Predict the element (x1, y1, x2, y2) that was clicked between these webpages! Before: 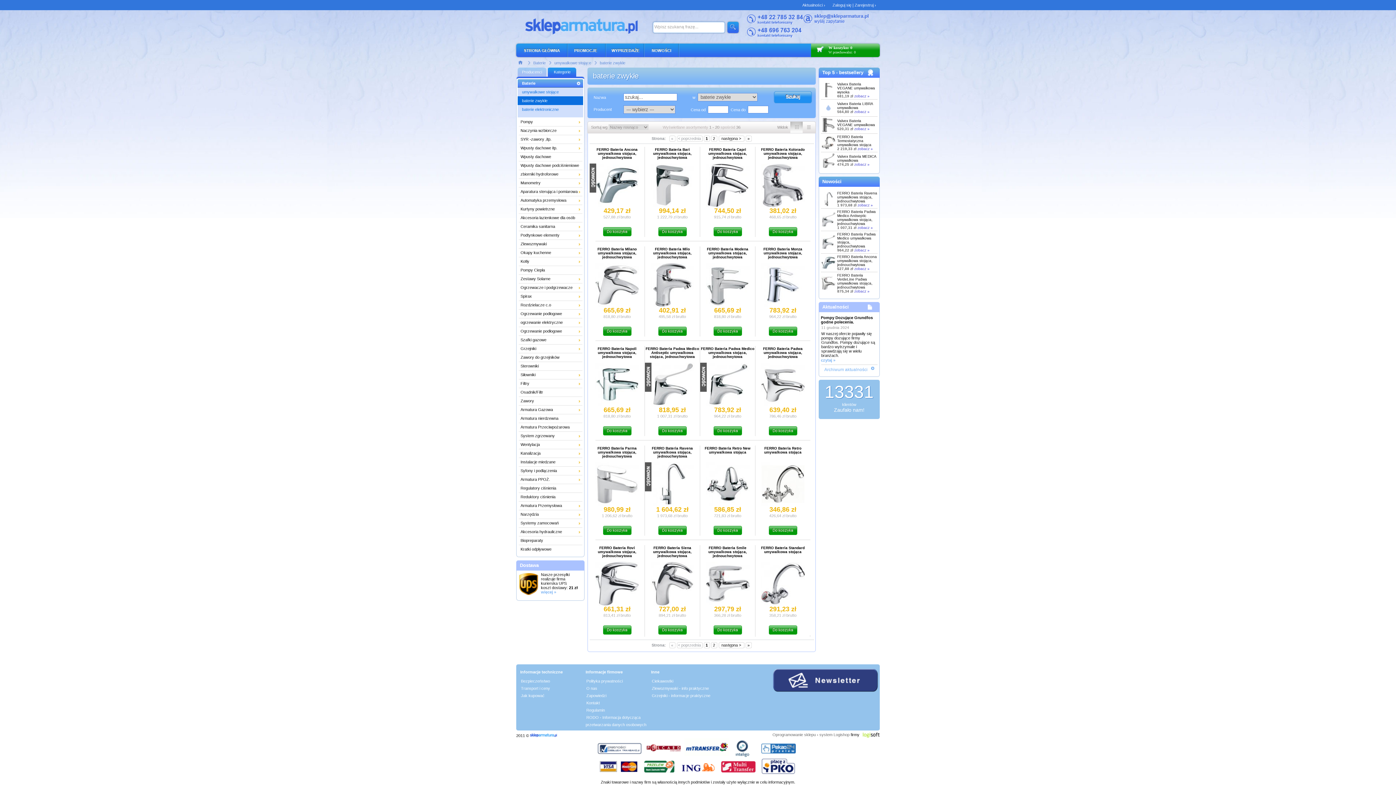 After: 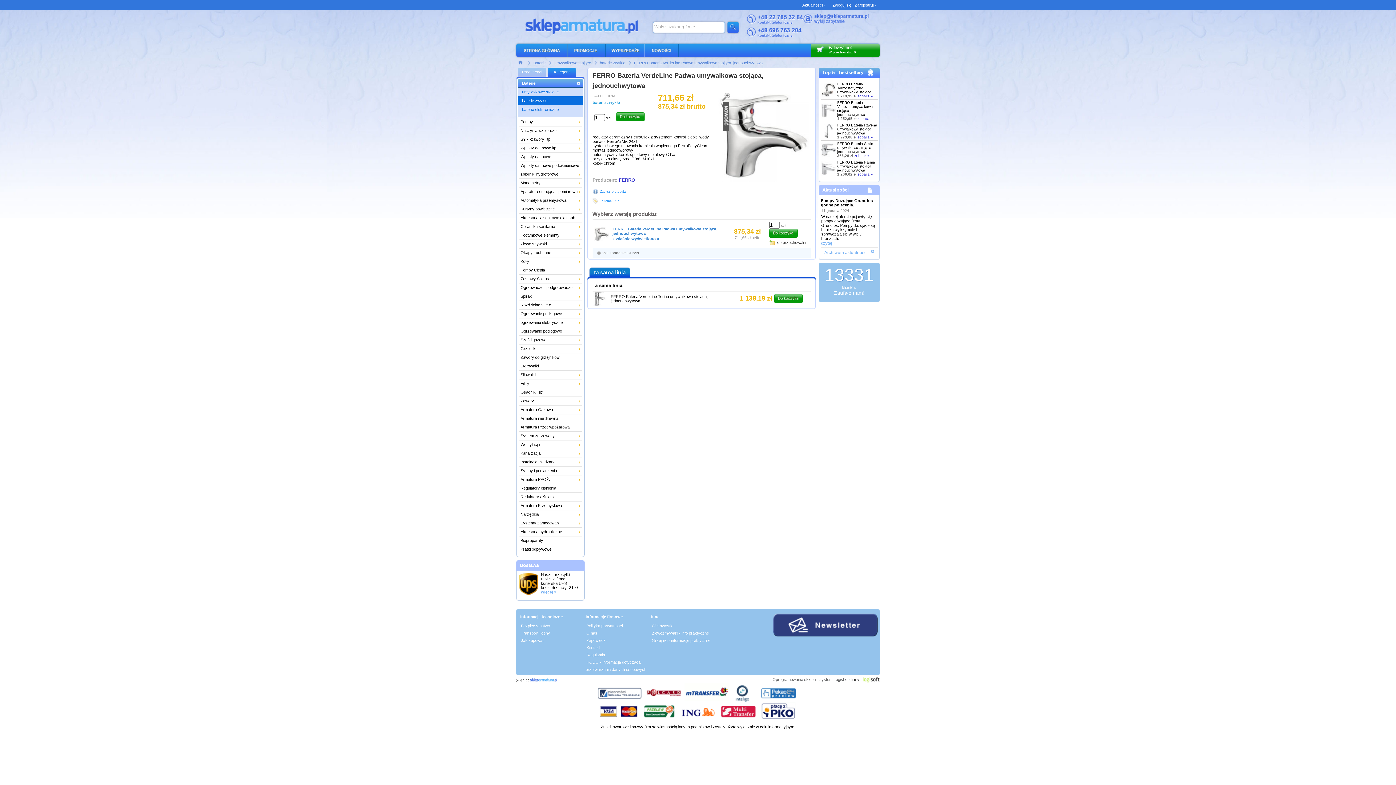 Action: bbox: (821, 287, 836, 291)